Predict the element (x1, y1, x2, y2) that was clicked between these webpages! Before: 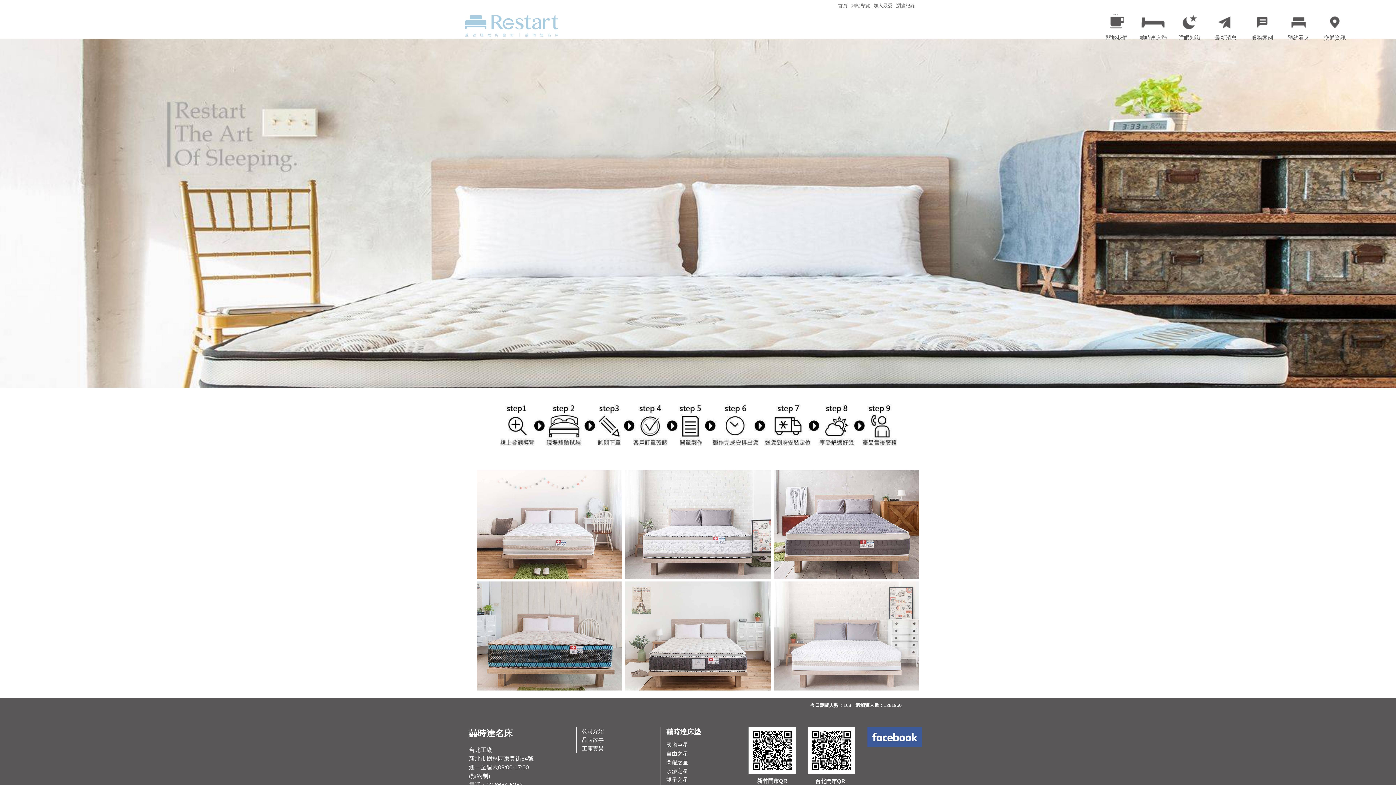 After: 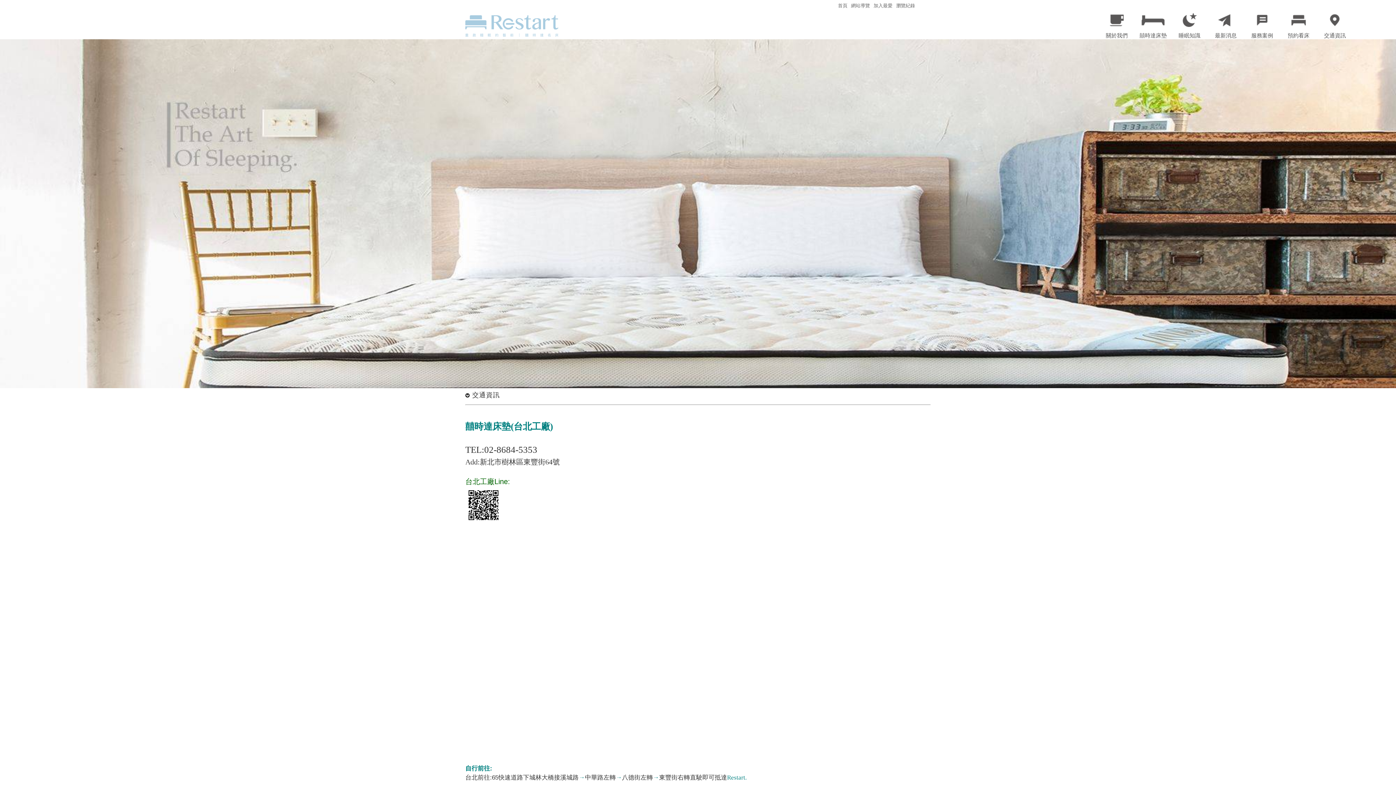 Action: bbox: (1320, 9, 1349, 45) label: 
交通資訊